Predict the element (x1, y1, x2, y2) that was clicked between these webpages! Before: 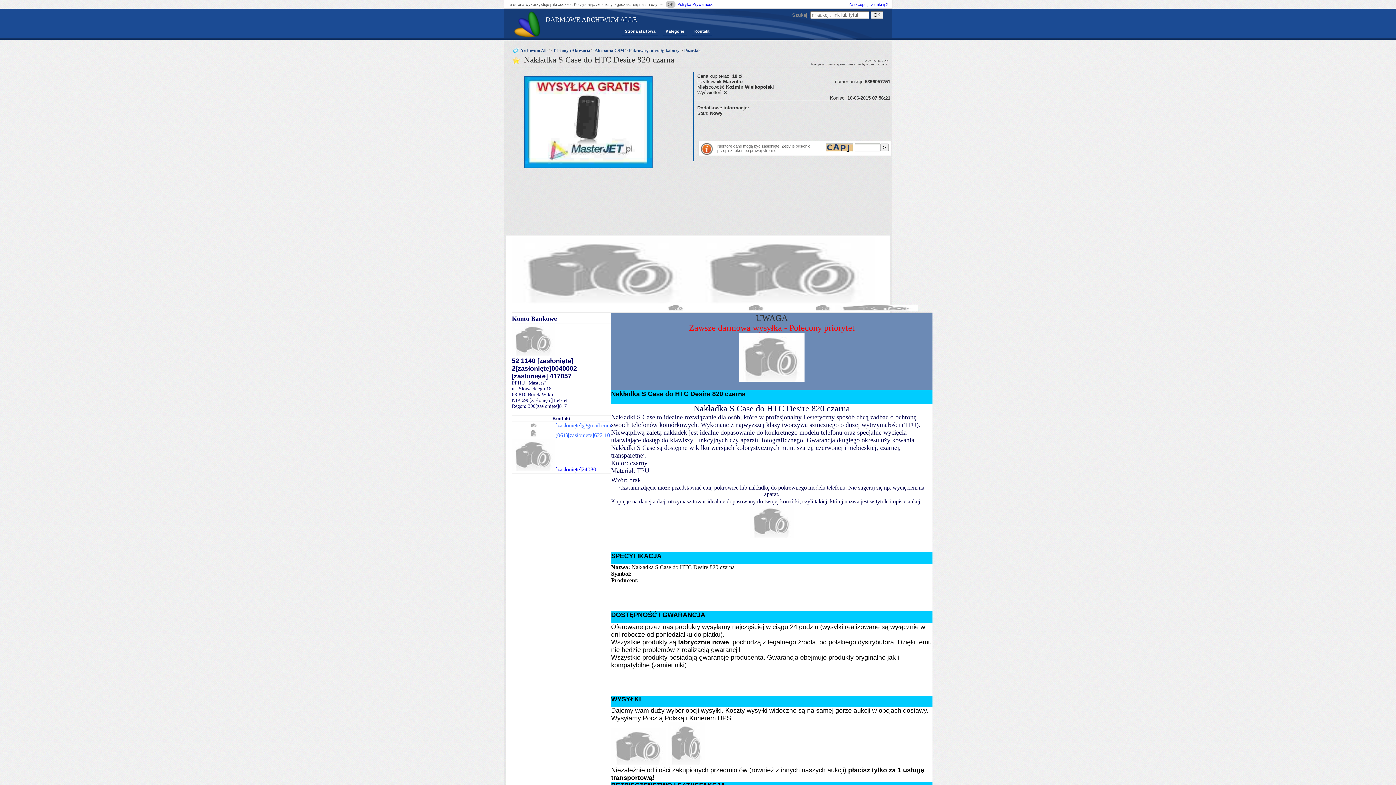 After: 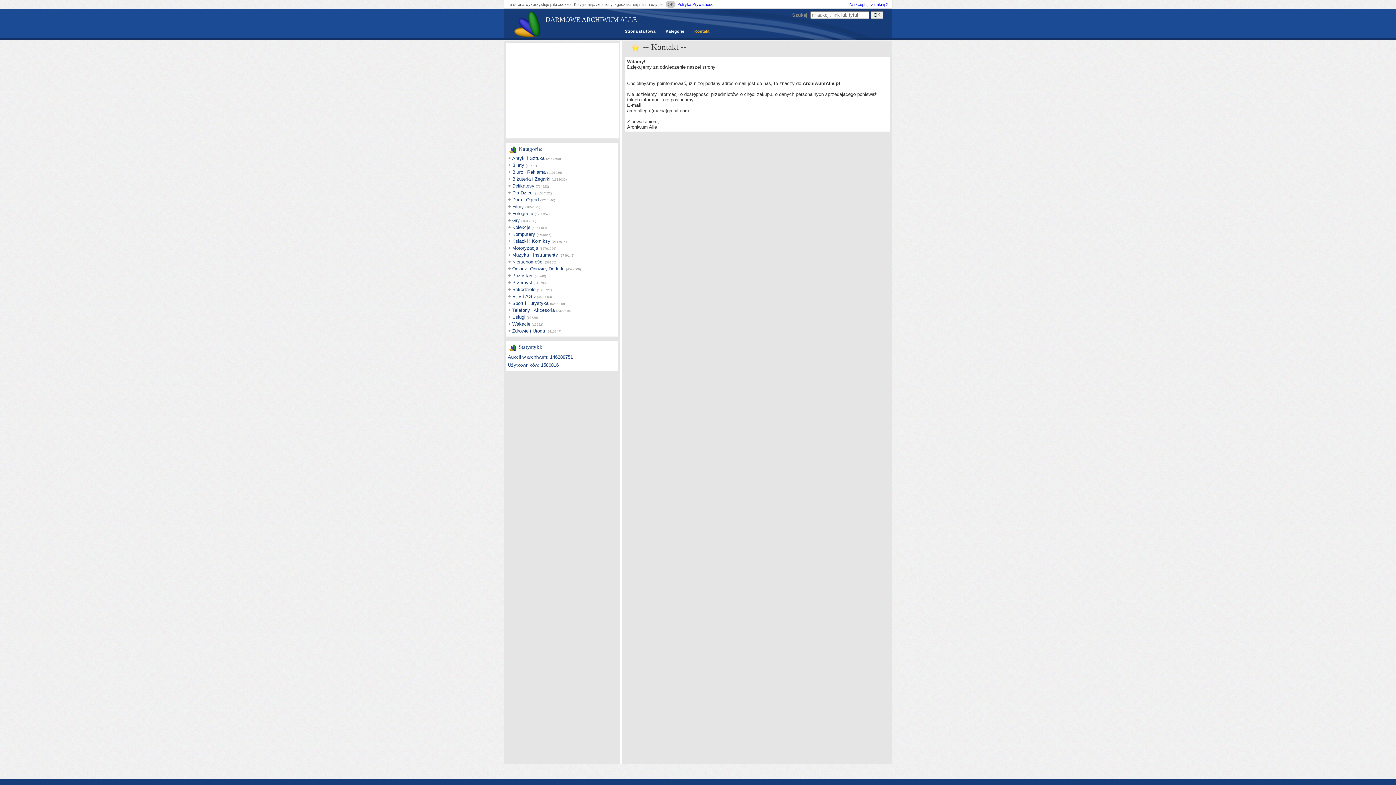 Action: bbox: (692, 27, 712, 36) label: Kontakt